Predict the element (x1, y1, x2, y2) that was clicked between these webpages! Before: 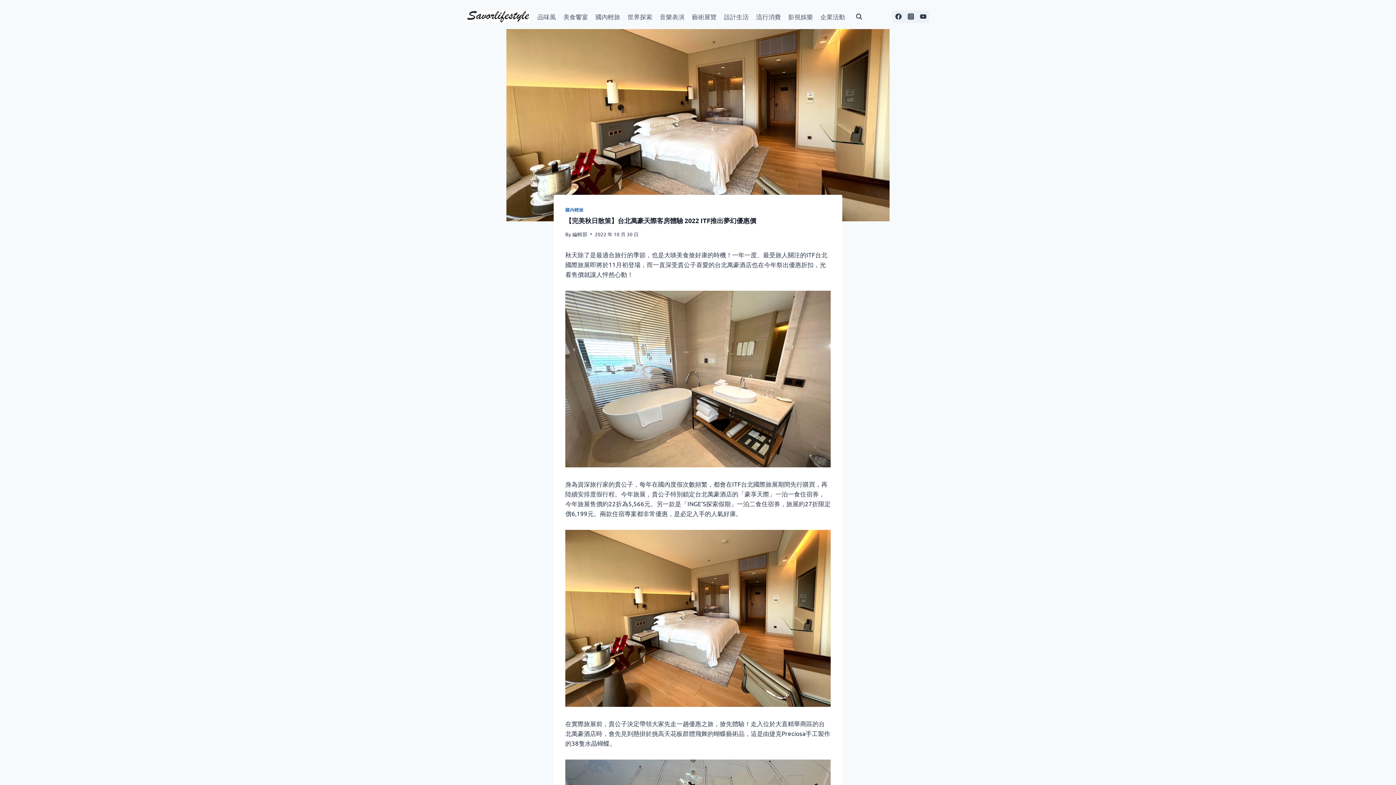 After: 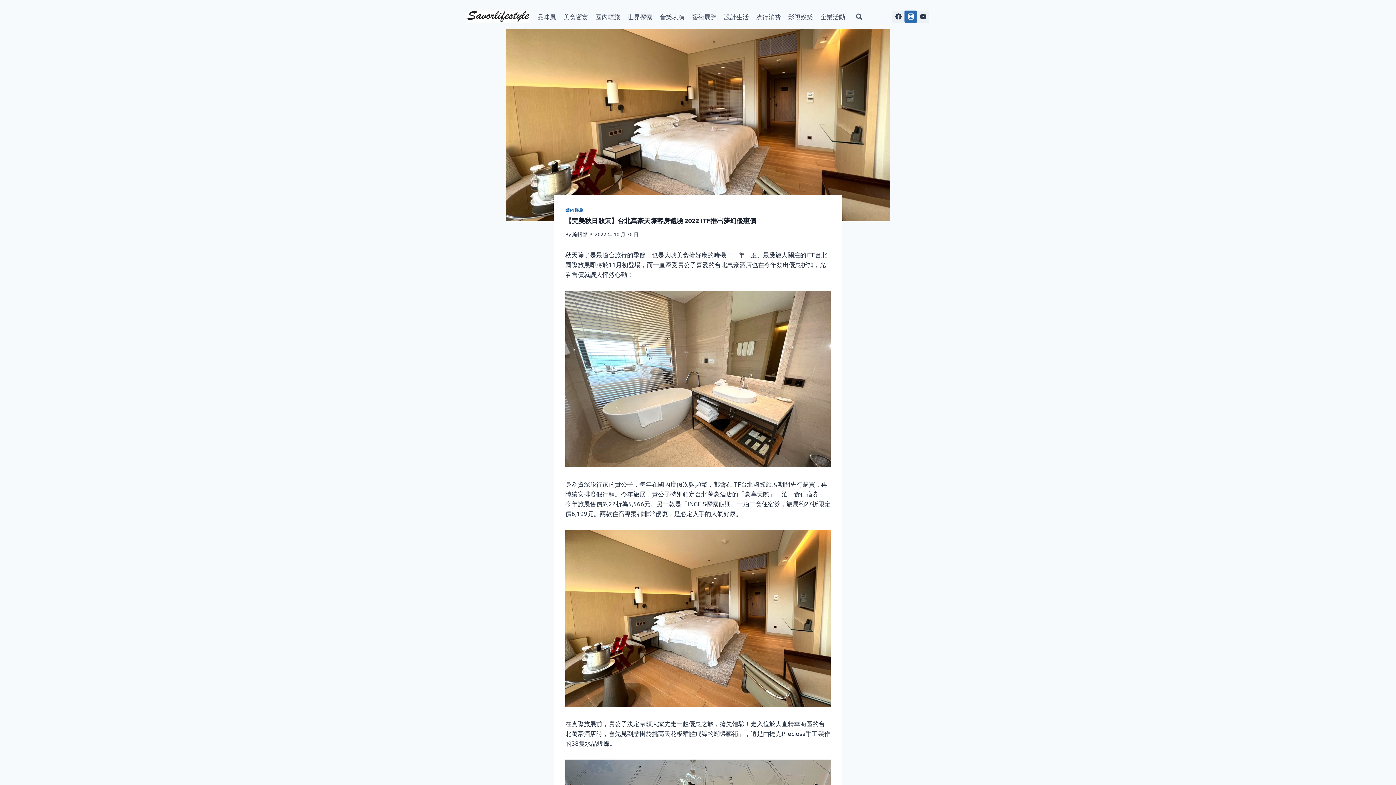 Action: label: Instagram bbox: (904, 10, 917, 22)